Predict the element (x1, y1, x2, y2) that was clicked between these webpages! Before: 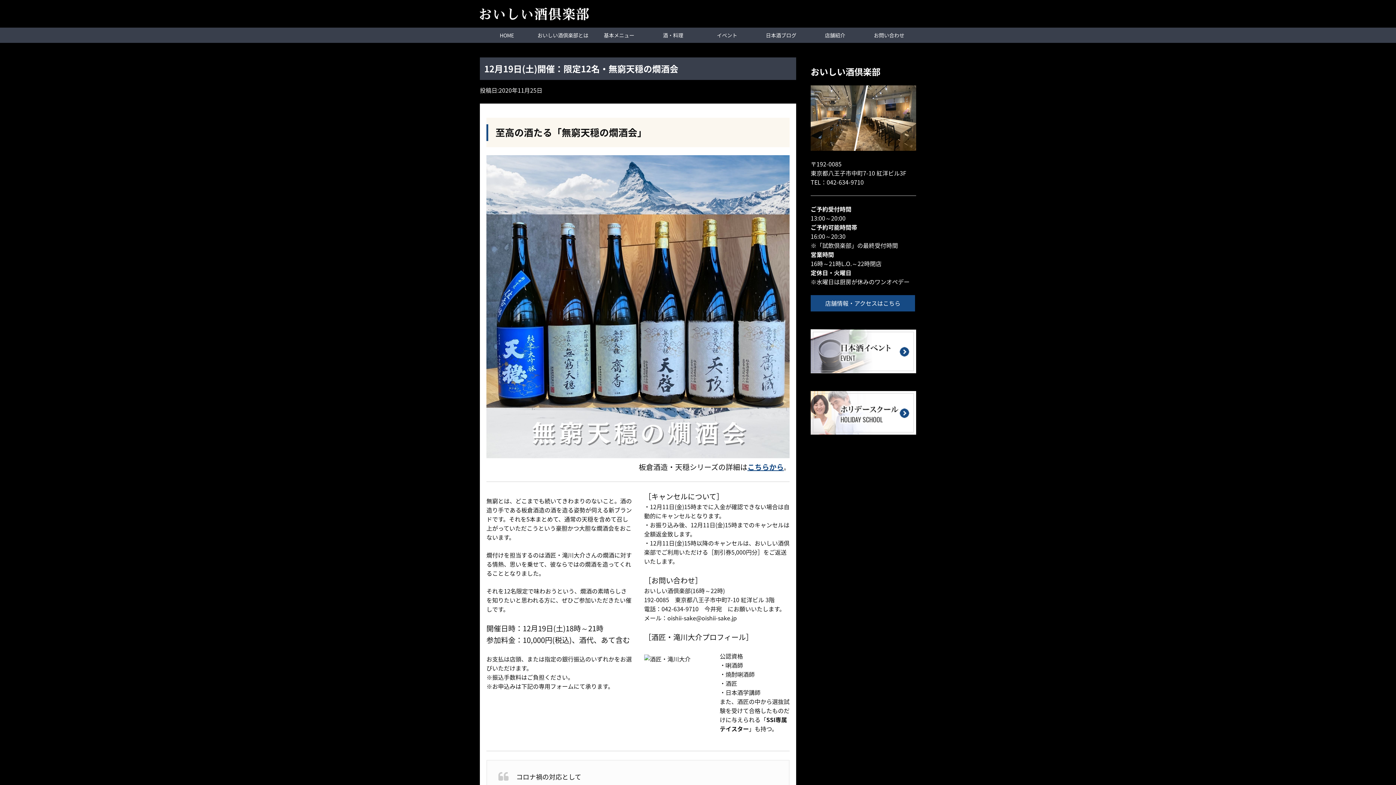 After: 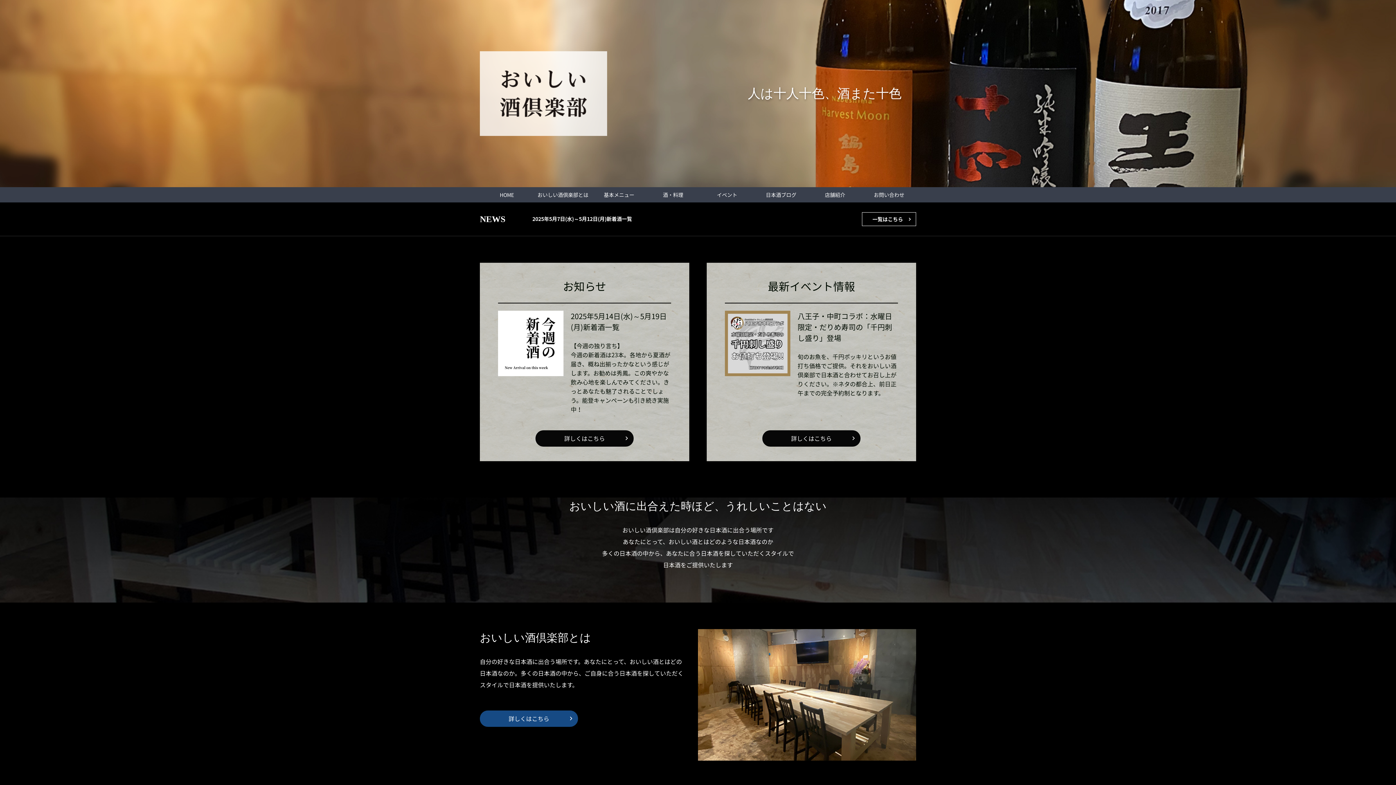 Action: label: HOME bbox: (480, 27, 534, 42)